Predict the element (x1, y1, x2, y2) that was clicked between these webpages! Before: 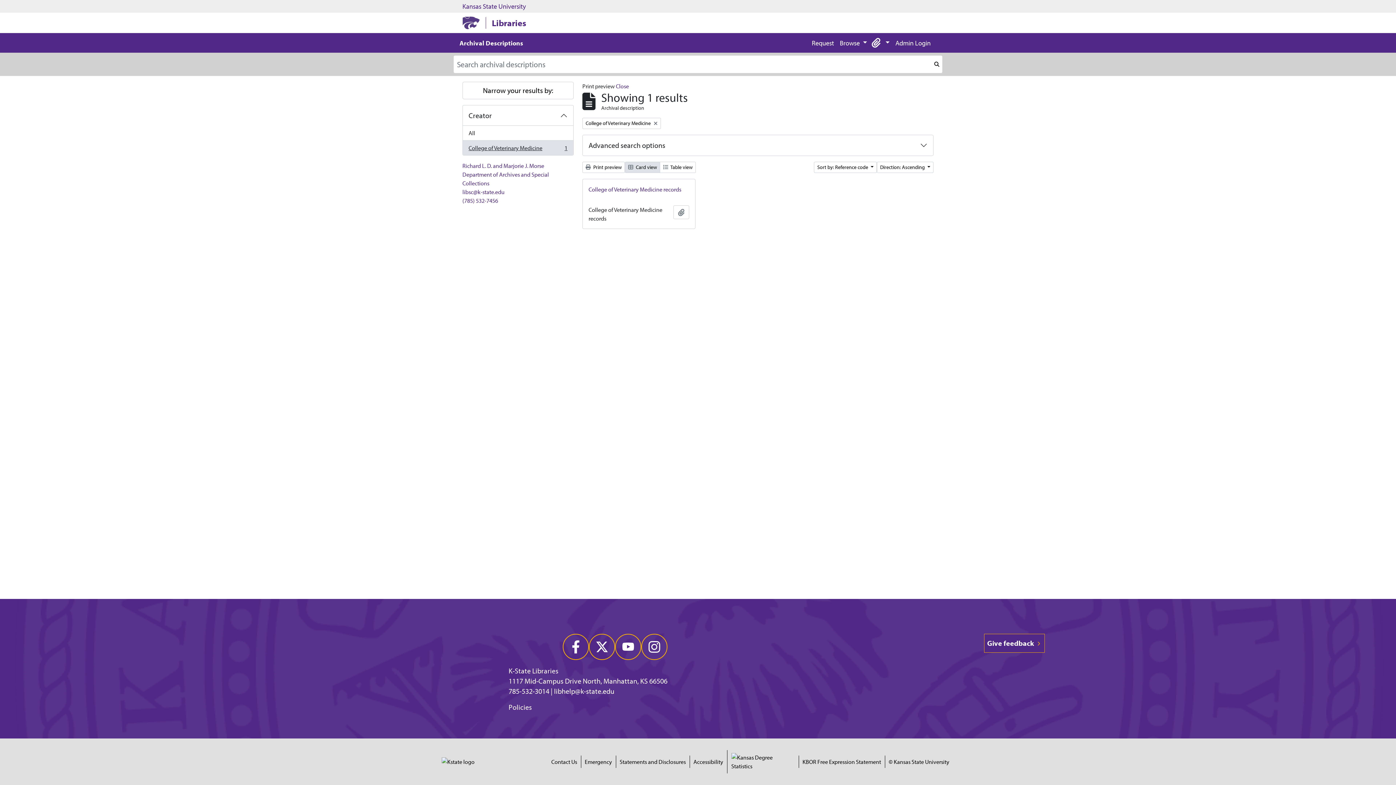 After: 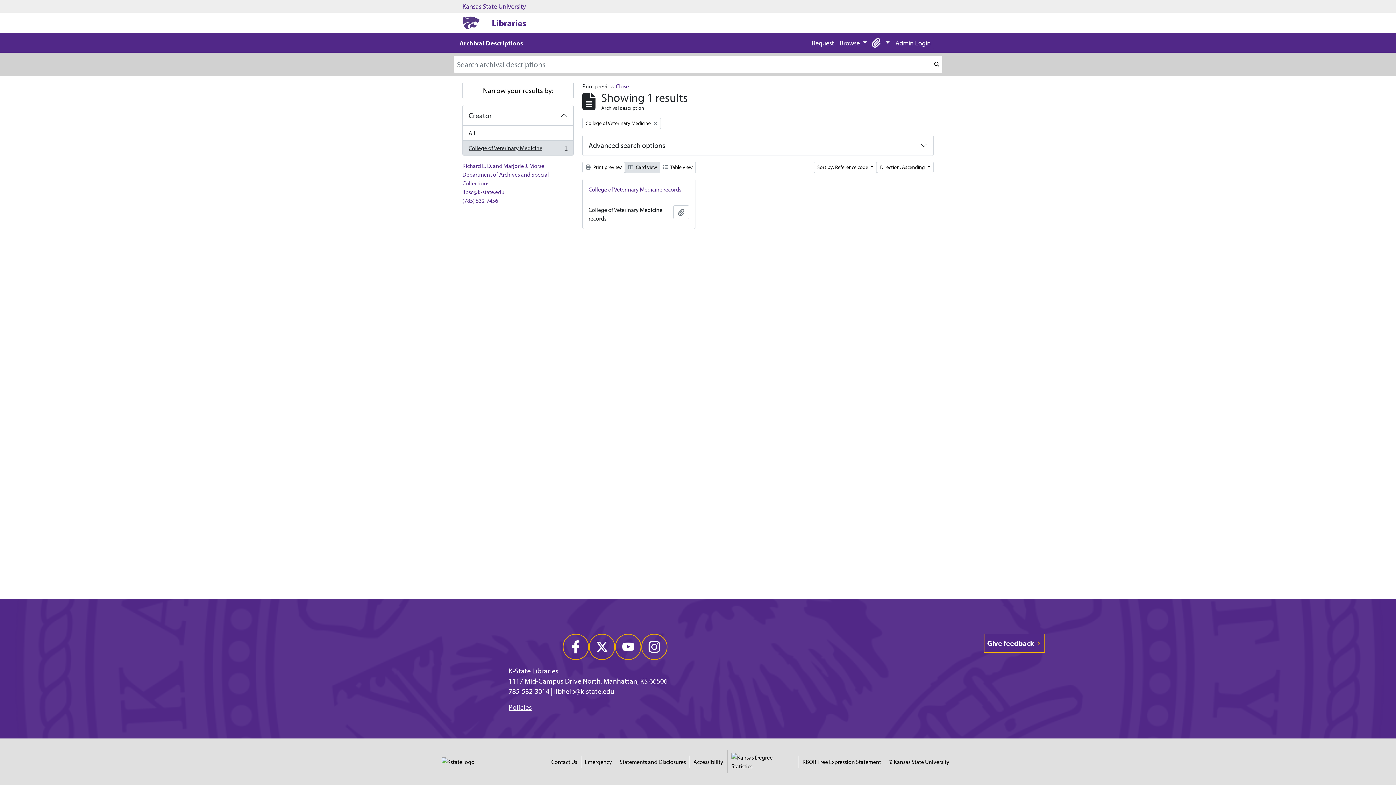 Action: label: Policies bbox: (508, 702, 532, 712)